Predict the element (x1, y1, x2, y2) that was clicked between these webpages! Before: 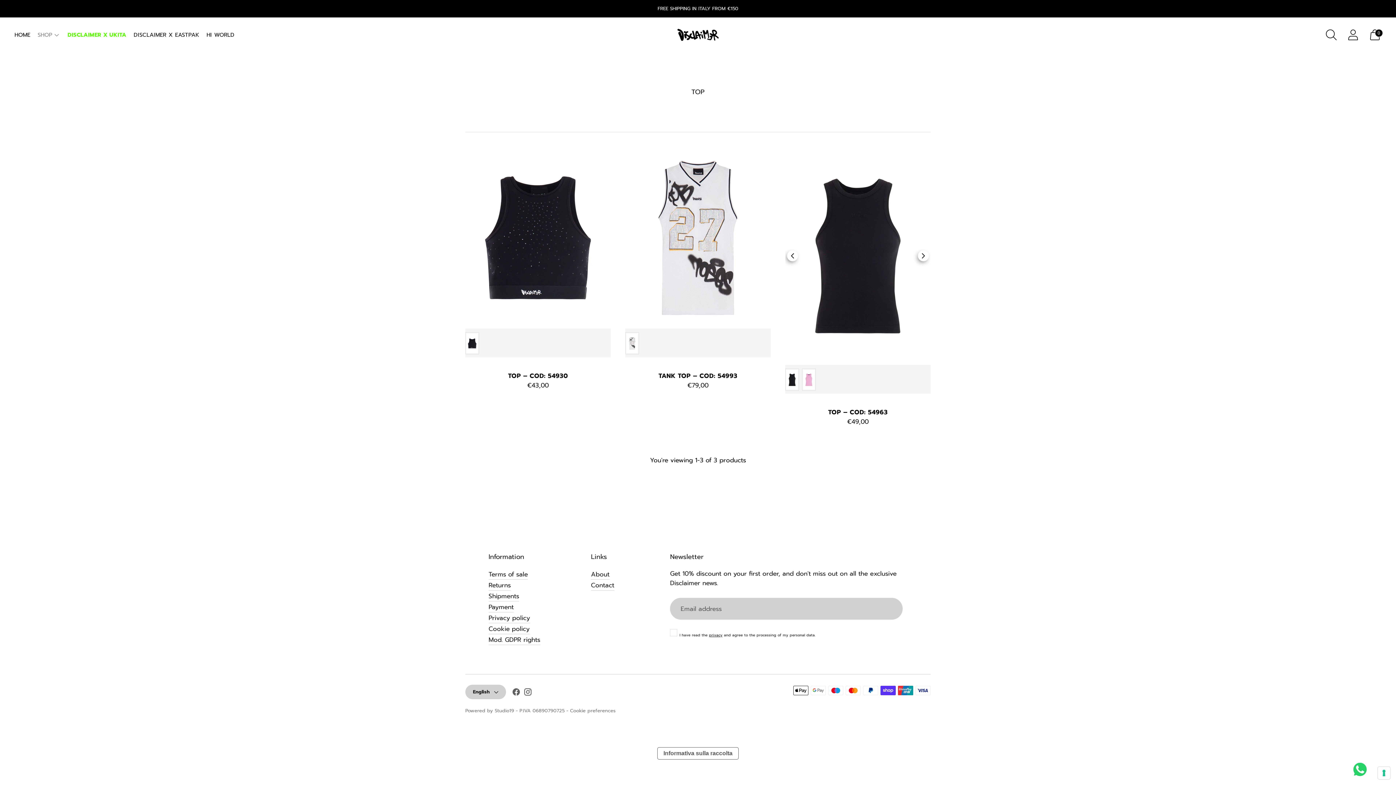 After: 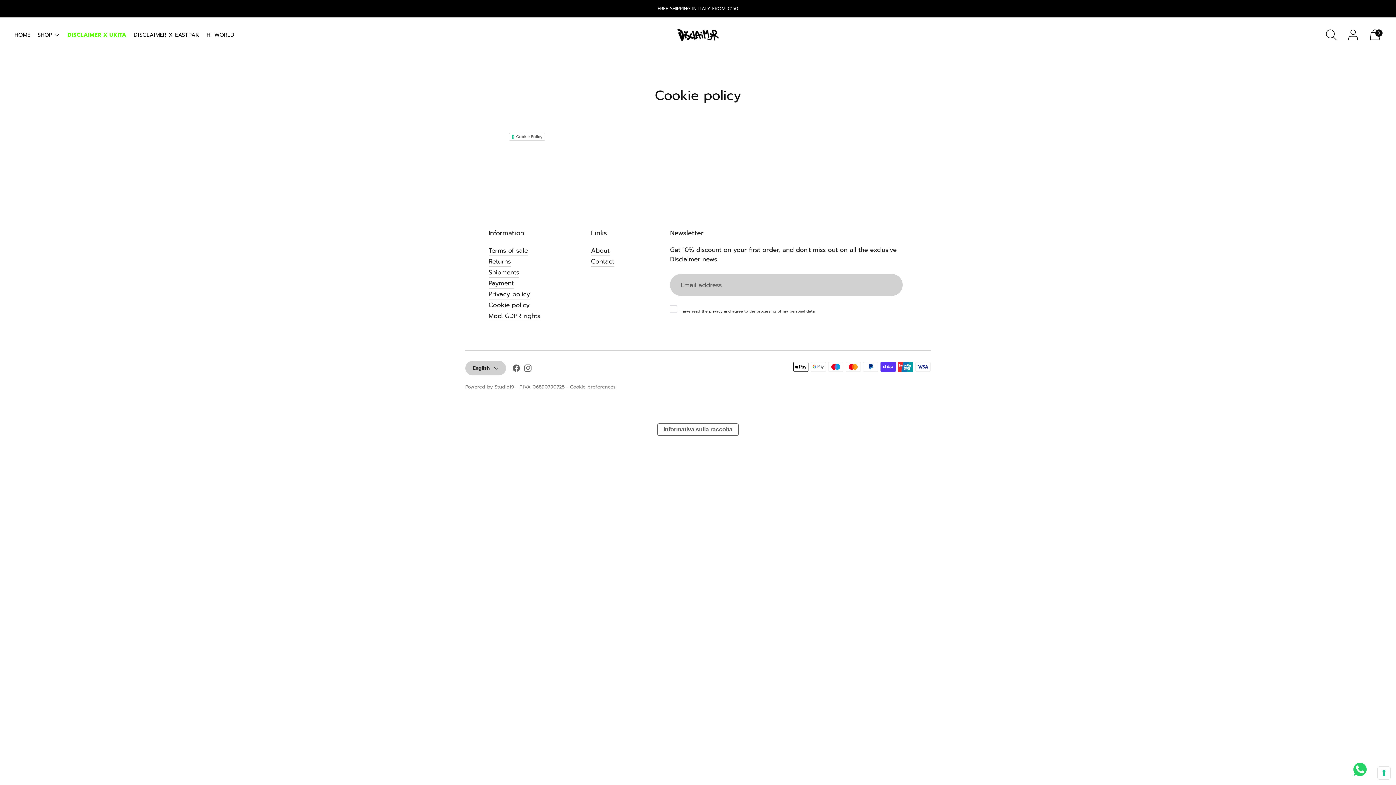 Action: label: Cookie policy bbox: (488, 624, 529, 633)